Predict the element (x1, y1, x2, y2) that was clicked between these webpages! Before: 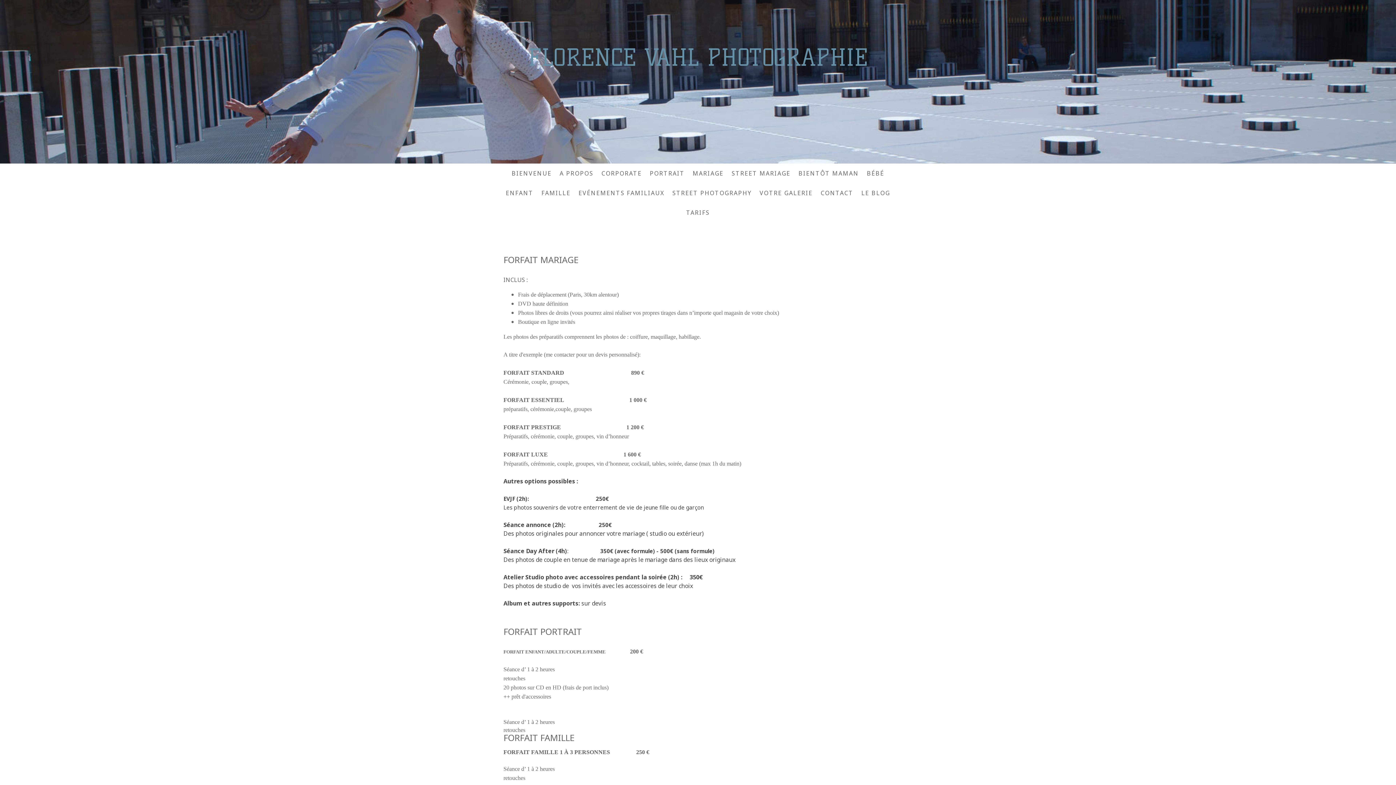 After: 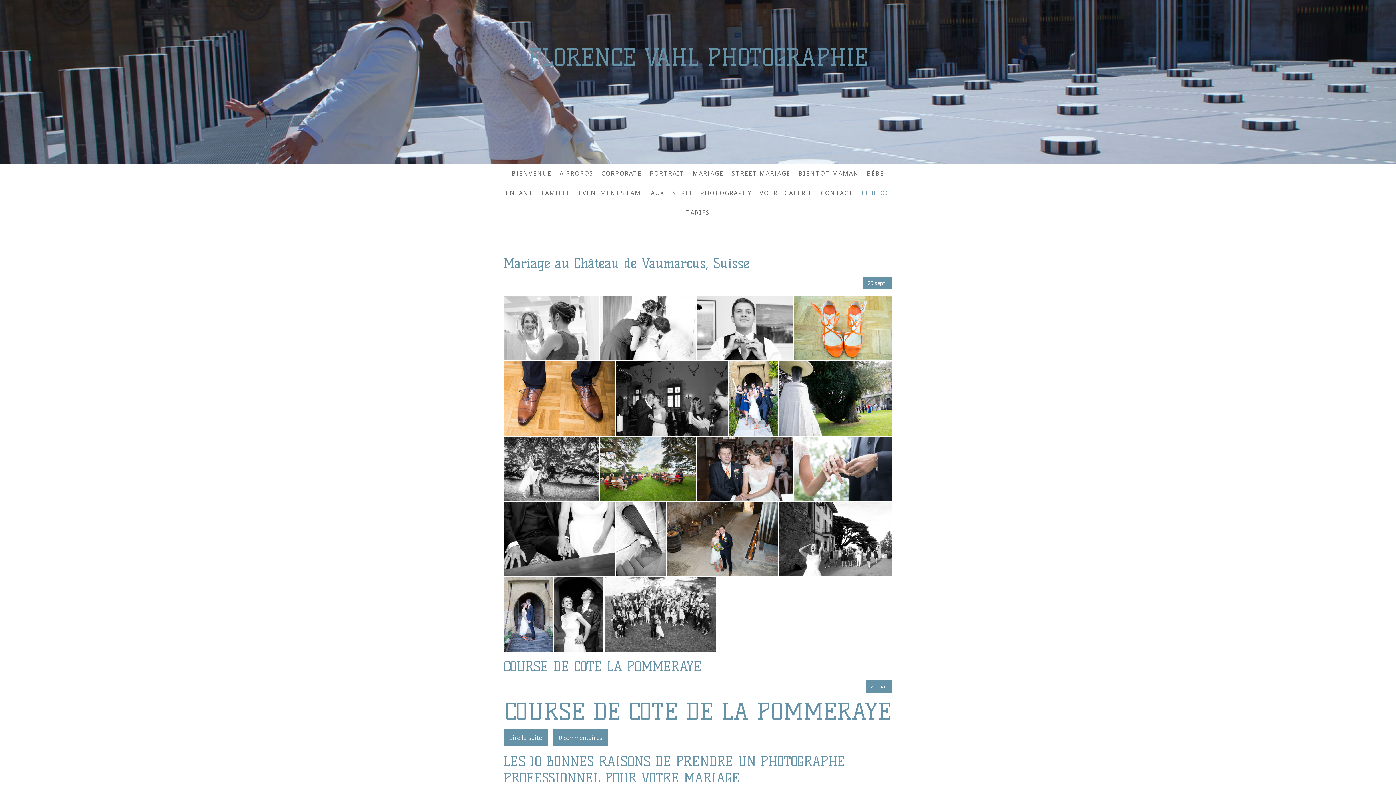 Action: bbox: (857, 185, 894, 201) label: LE BLOG